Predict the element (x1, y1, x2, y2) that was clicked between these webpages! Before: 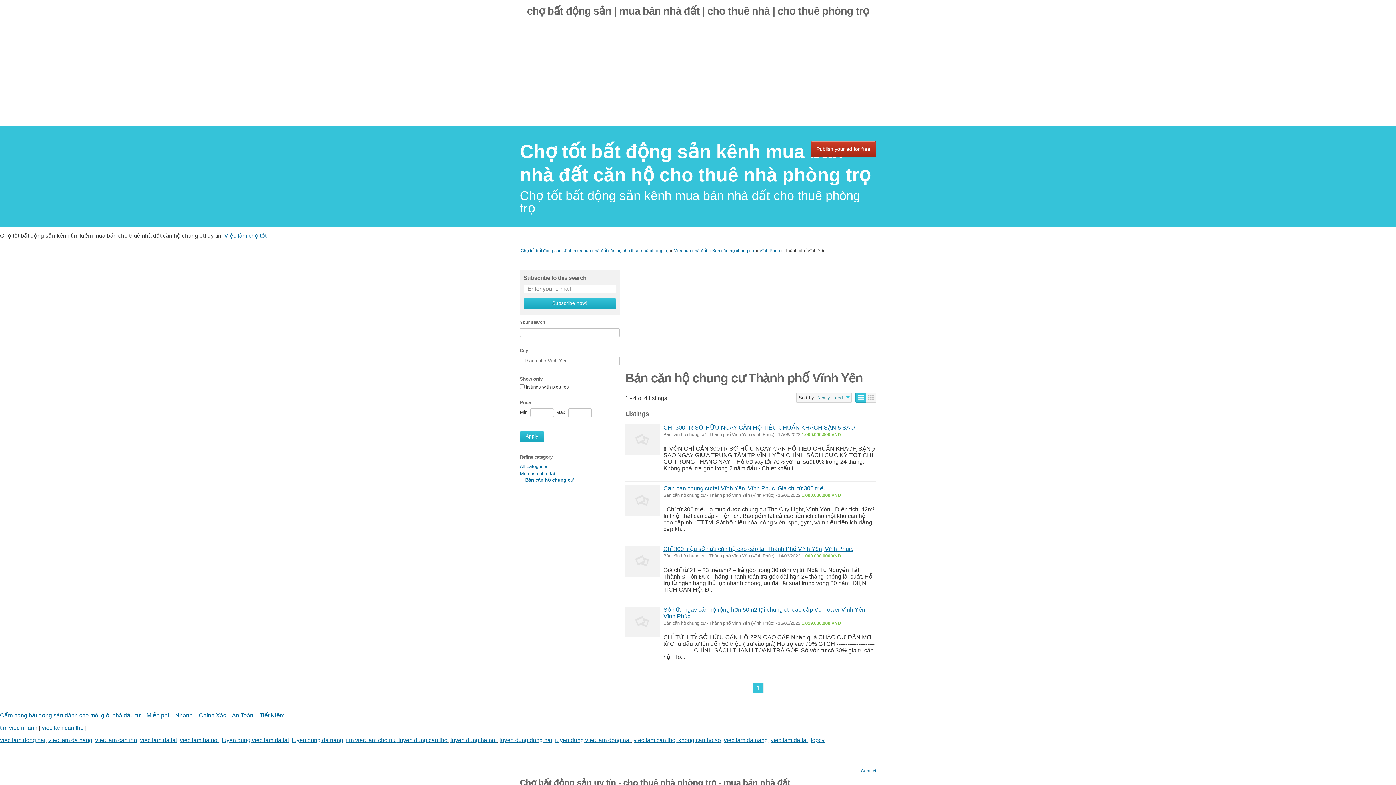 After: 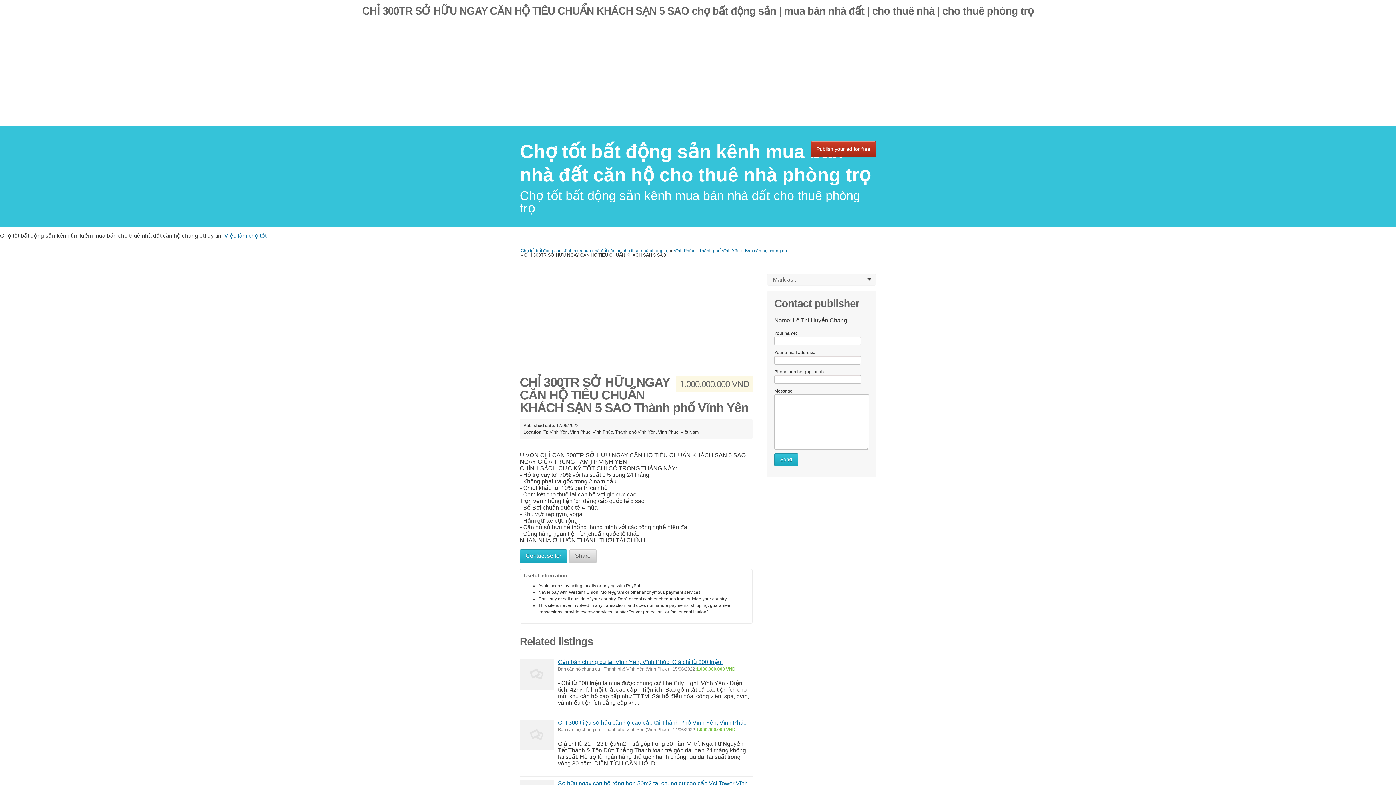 Action: bbox: (663, 424, 854, 431) label: CHỈ 300TR SỞ HỮU NGAY CĂN HỘ TIÊU CHUẨN KHÁCH SẠN 5 SAO